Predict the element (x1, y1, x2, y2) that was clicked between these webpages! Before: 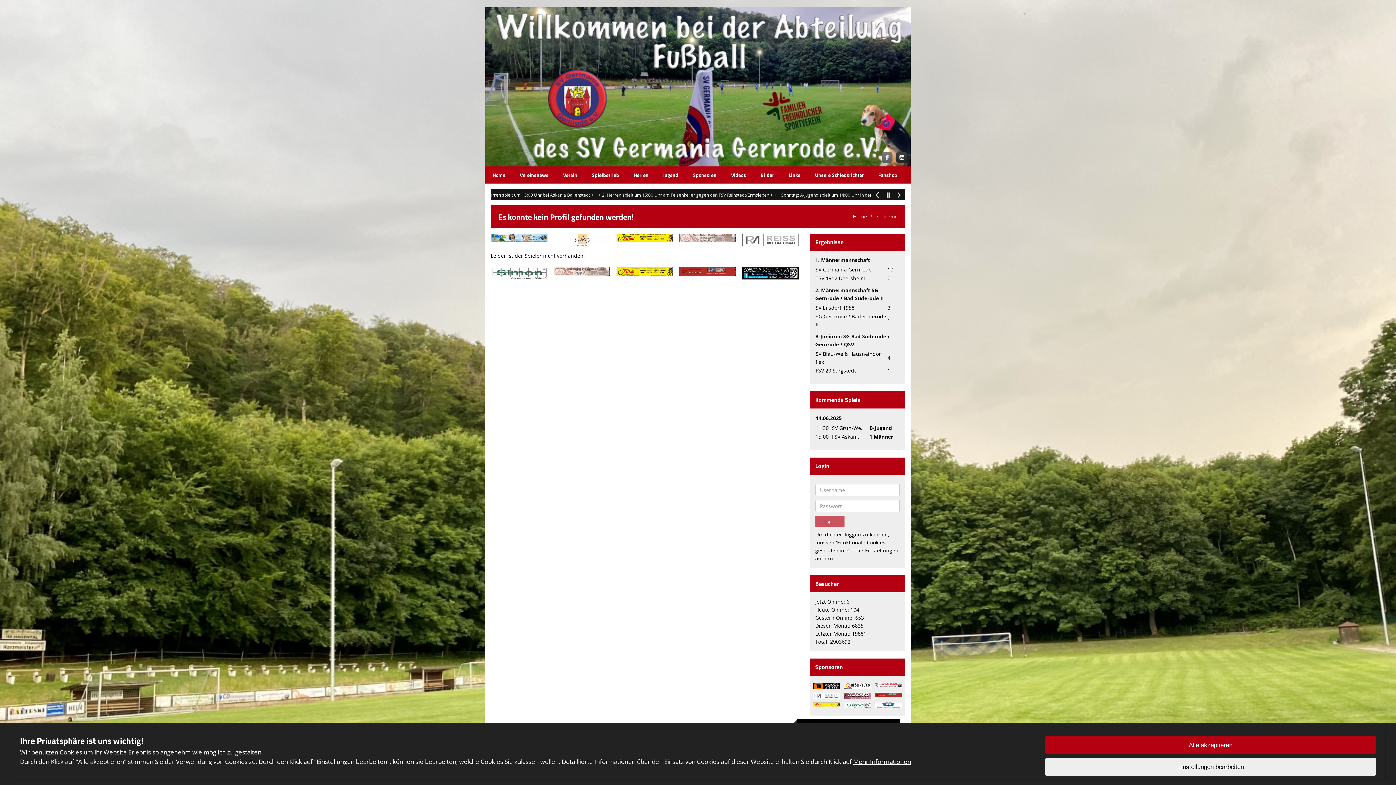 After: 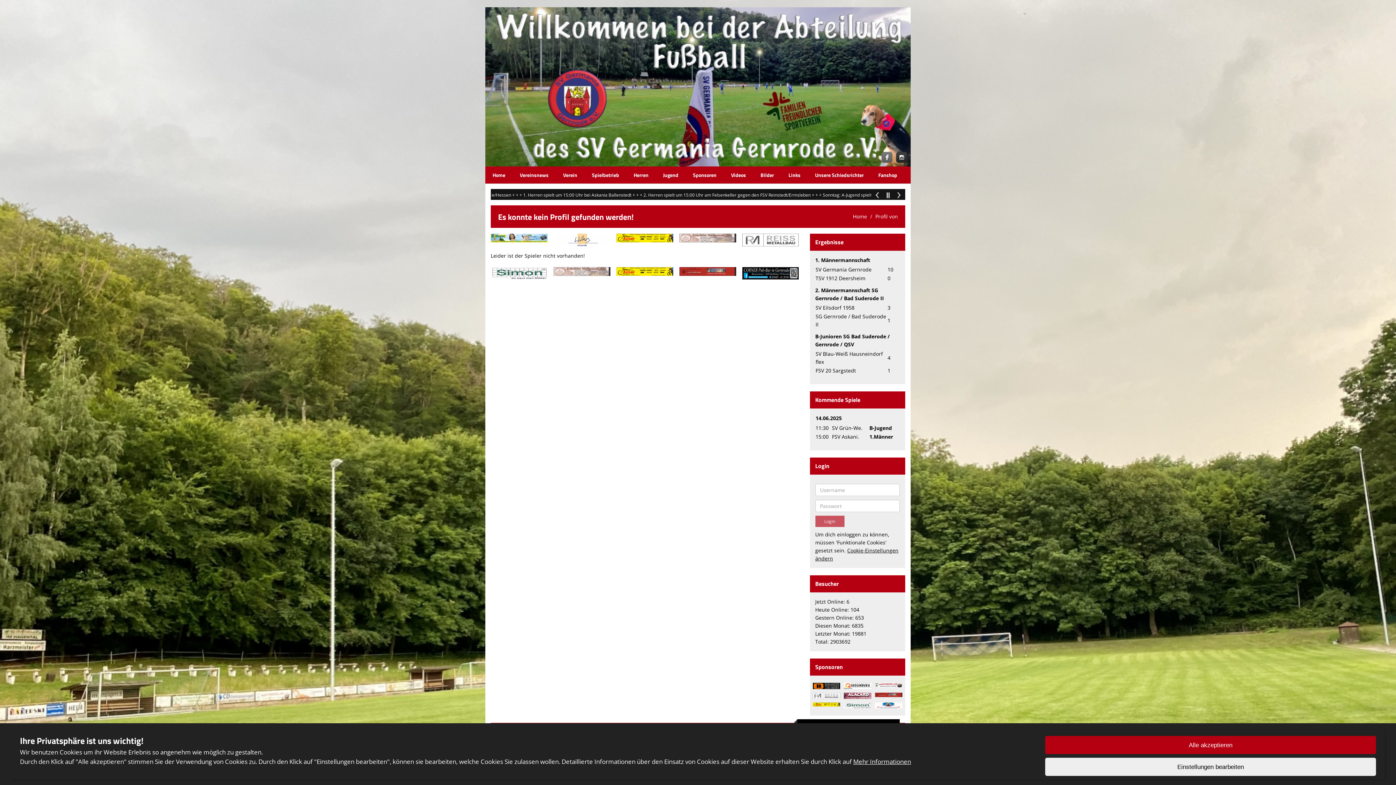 Action: bbox: (553, 233, 610, 246)